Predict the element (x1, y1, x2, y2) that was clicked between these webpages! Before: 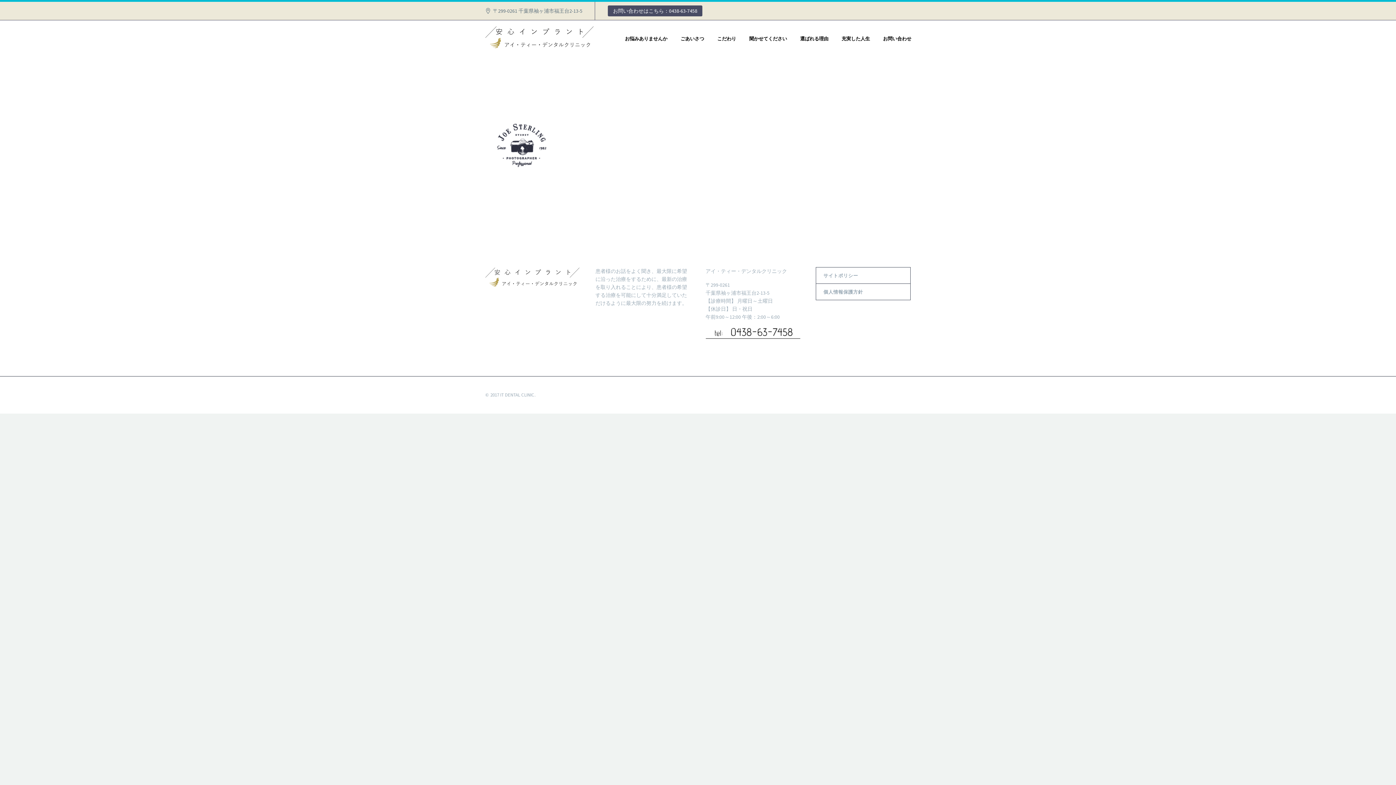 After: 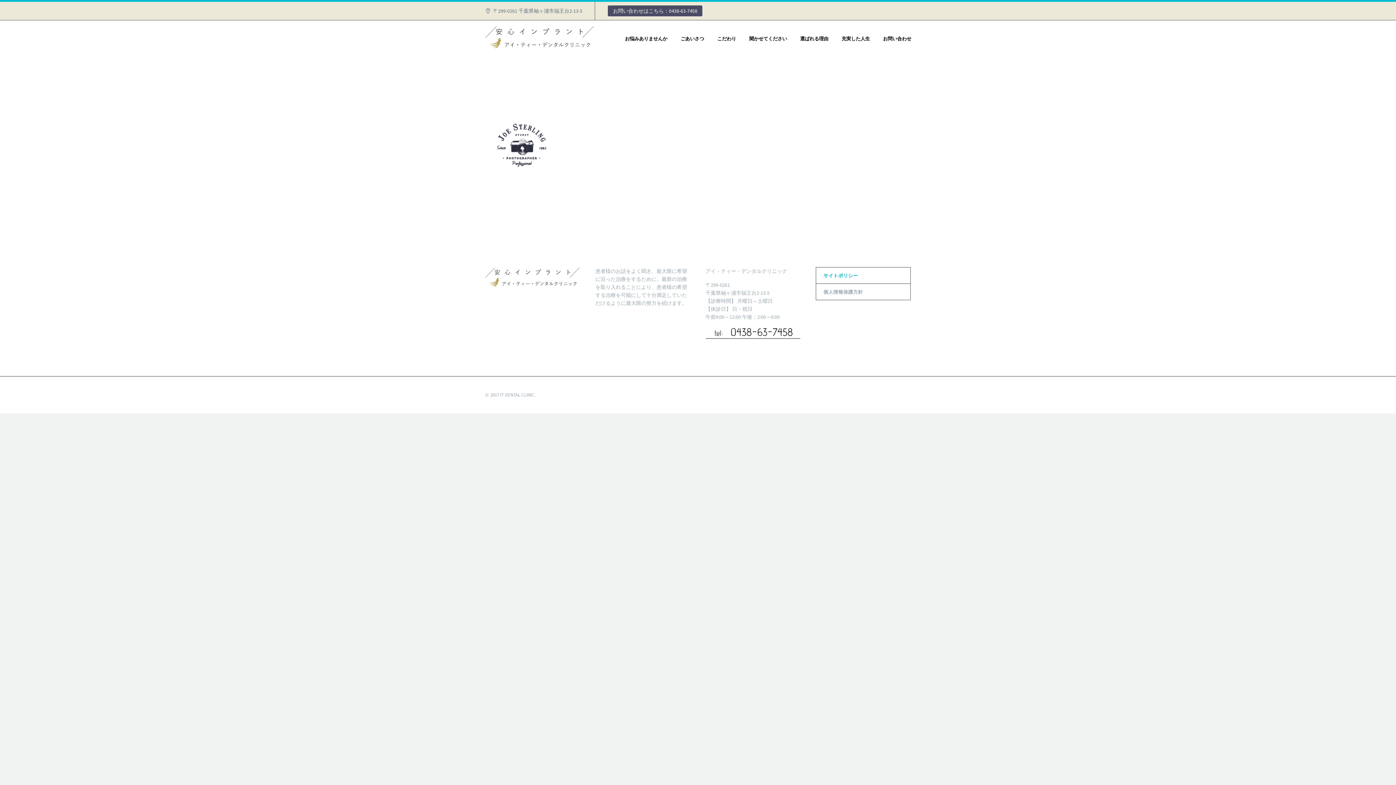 Action: bbox: (816, 267, 910, 283) label: サイトポリシー